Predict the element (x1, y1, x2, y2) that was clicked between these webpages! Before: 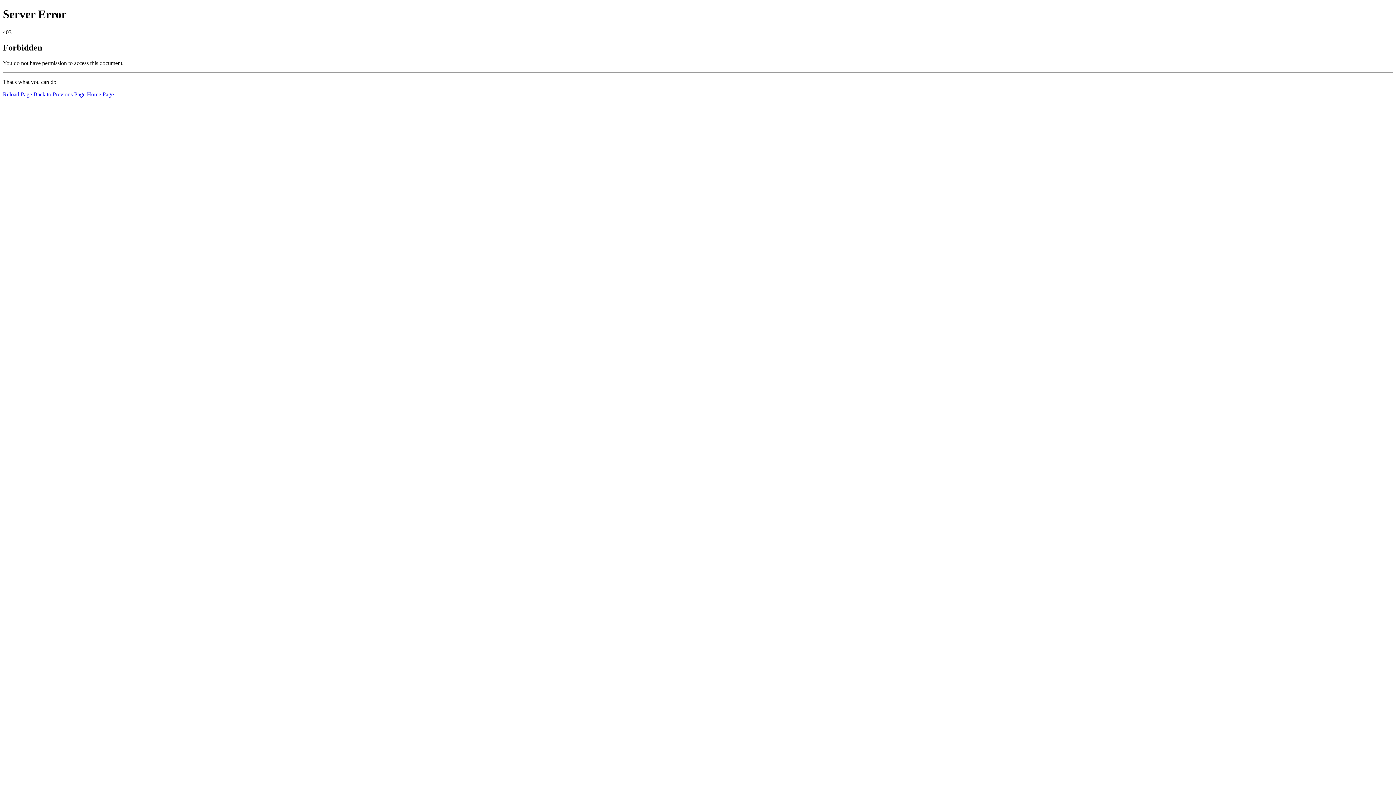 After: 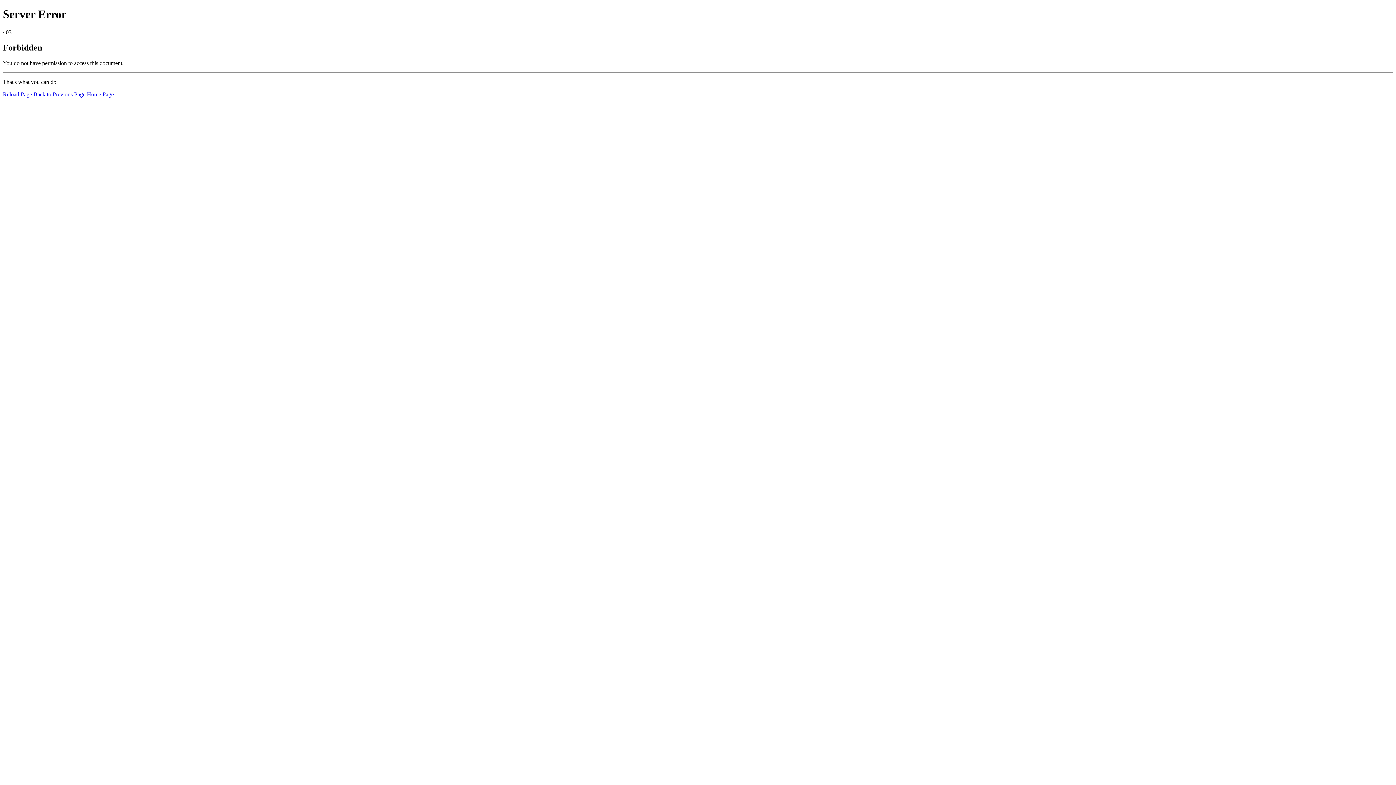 Action: bbox: (86, 91, 113, 97) label: Home Page